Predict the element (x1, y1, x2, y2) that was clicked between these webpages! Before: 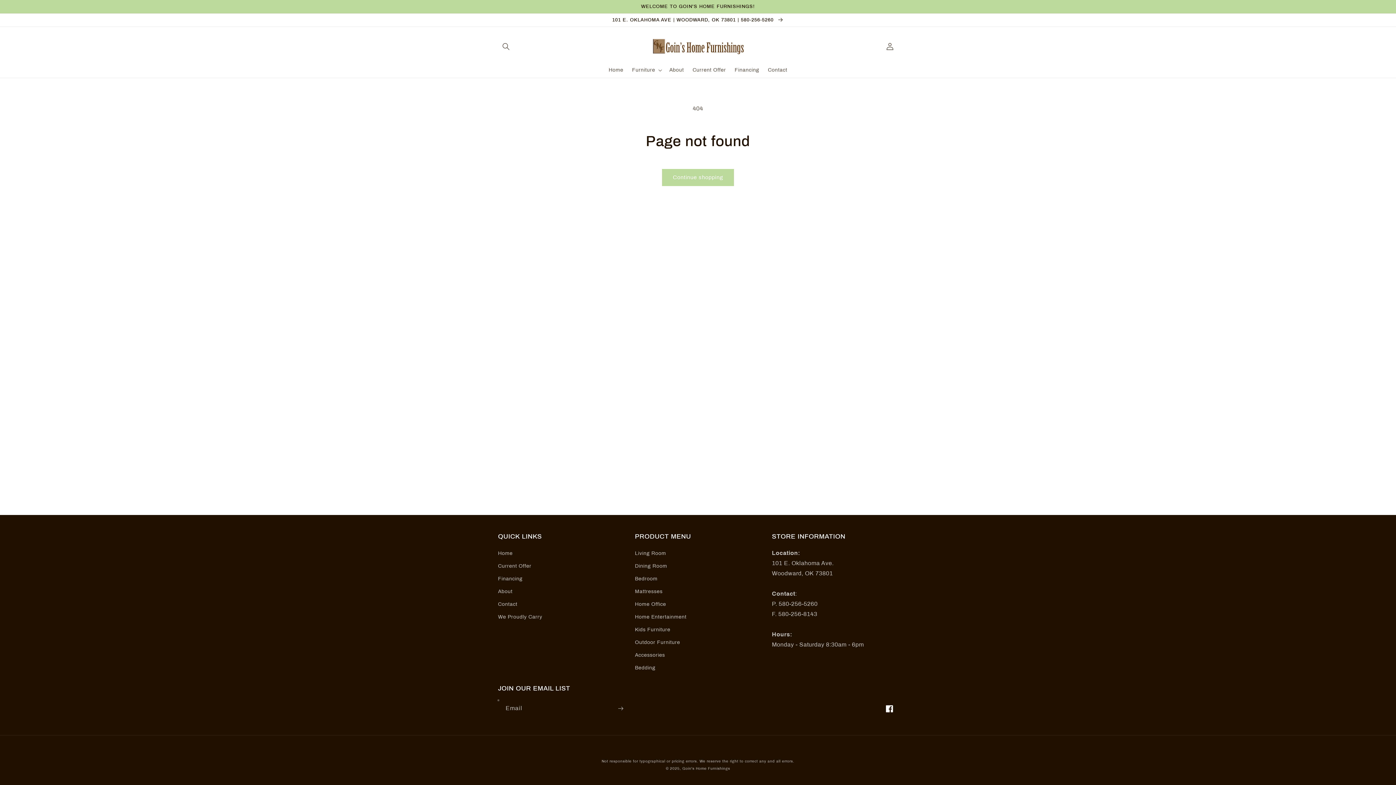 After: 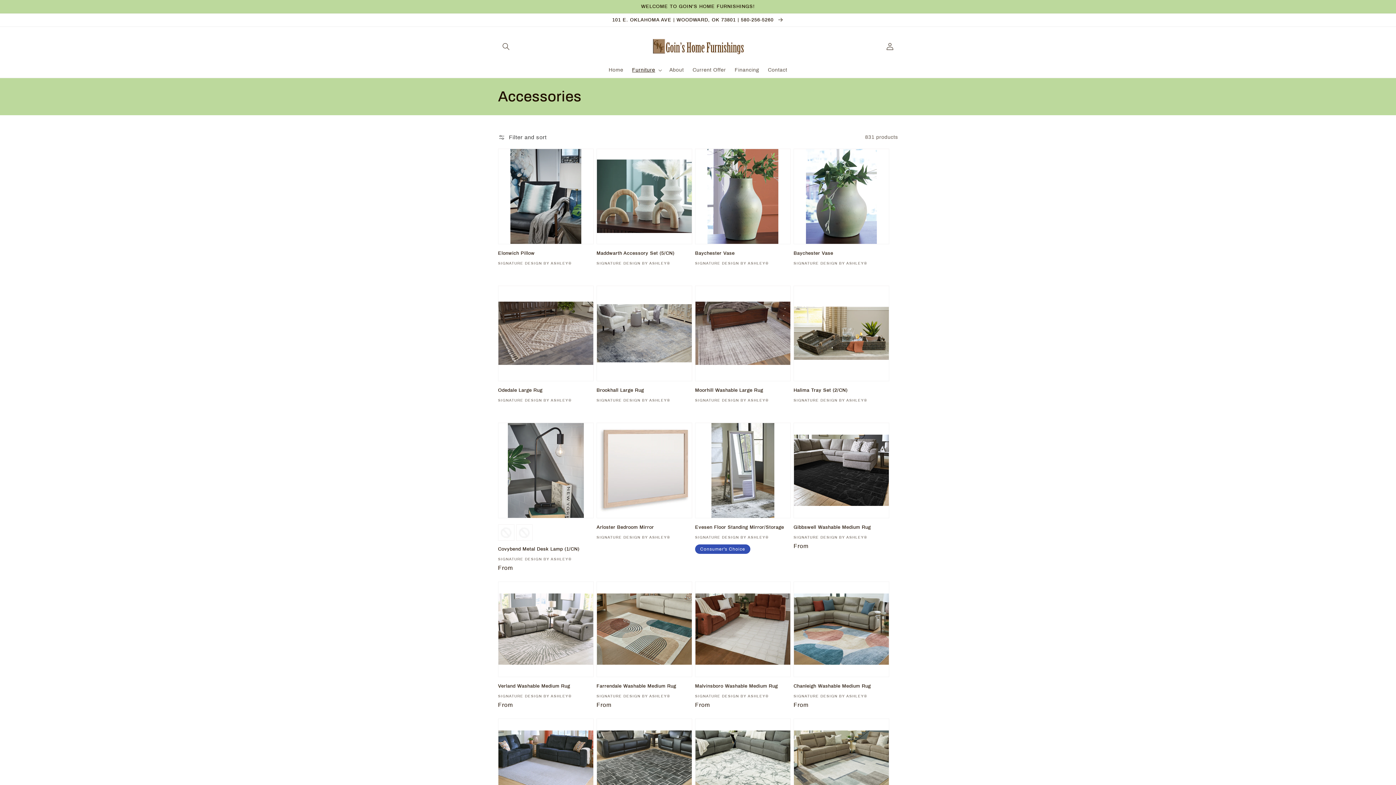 Action: bbox: (635, 649, 665, 661) label: Accessories